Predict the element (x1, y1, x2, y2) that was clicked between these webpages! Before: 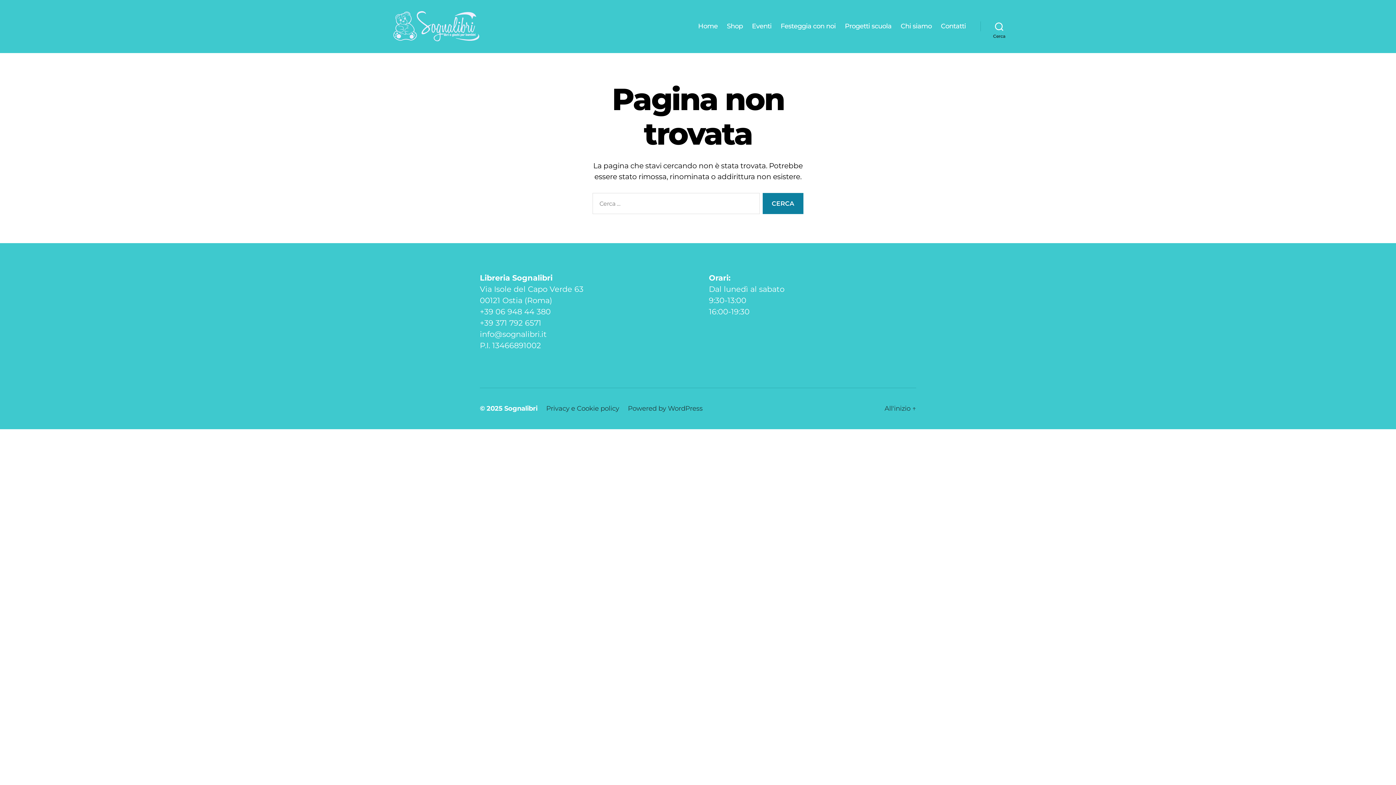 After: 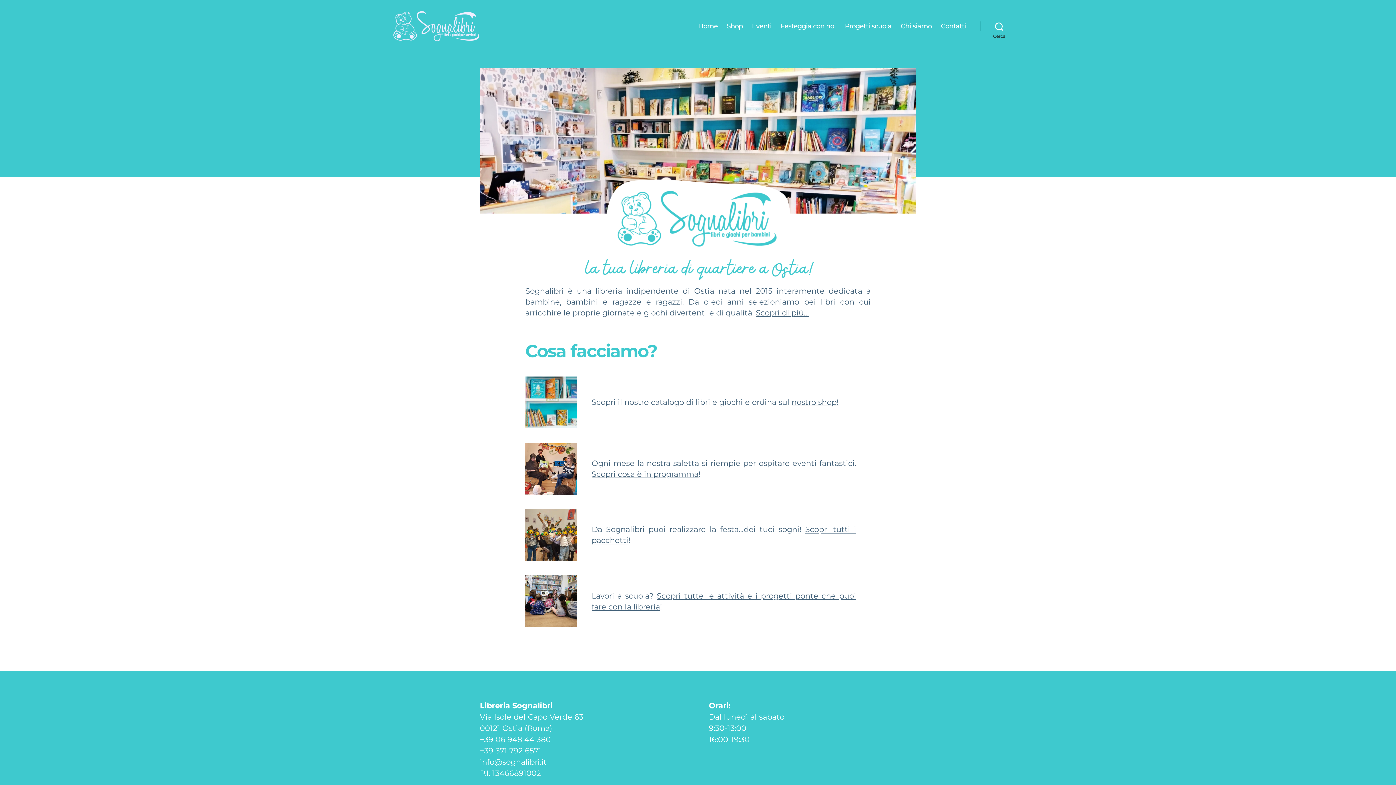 Action: label: Sognalibri bbox: (504, 404, 537, 412)